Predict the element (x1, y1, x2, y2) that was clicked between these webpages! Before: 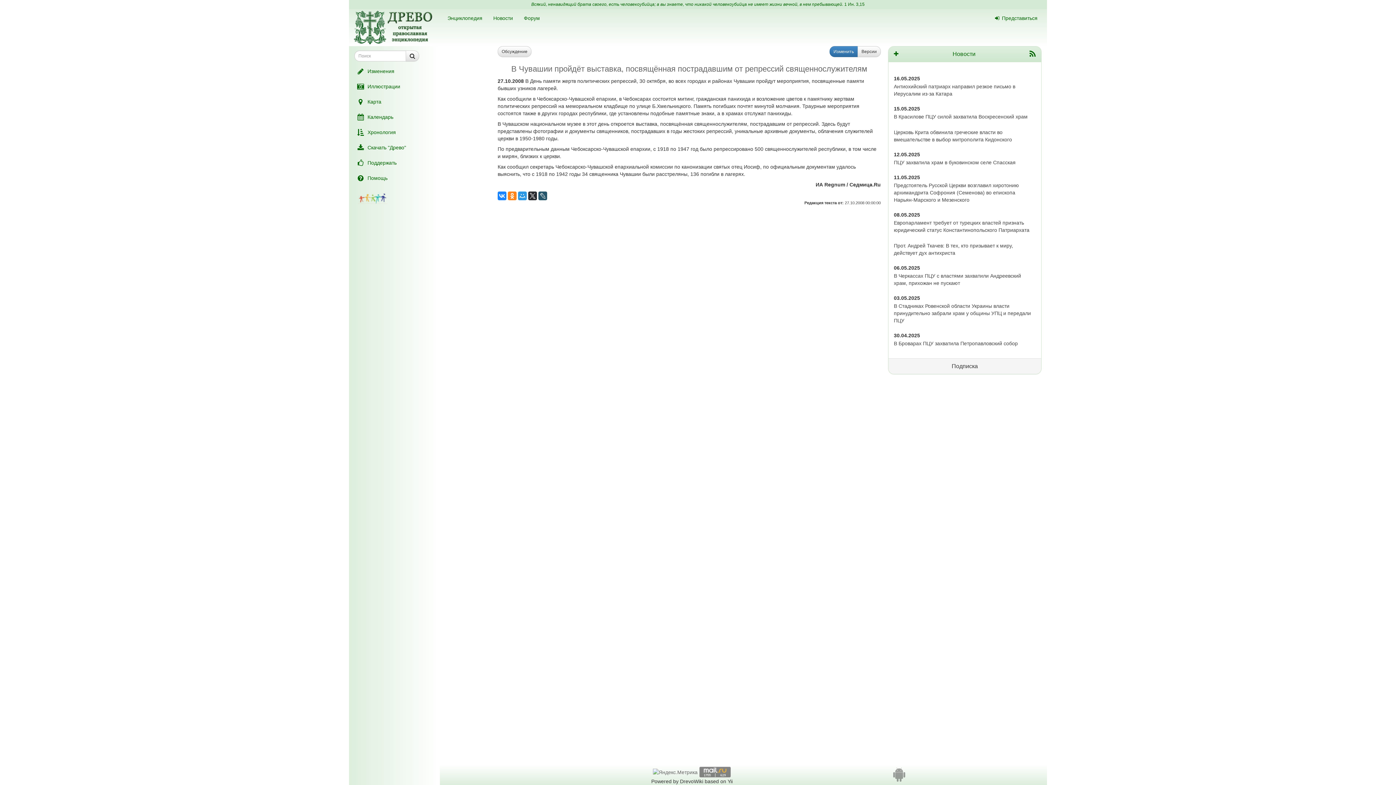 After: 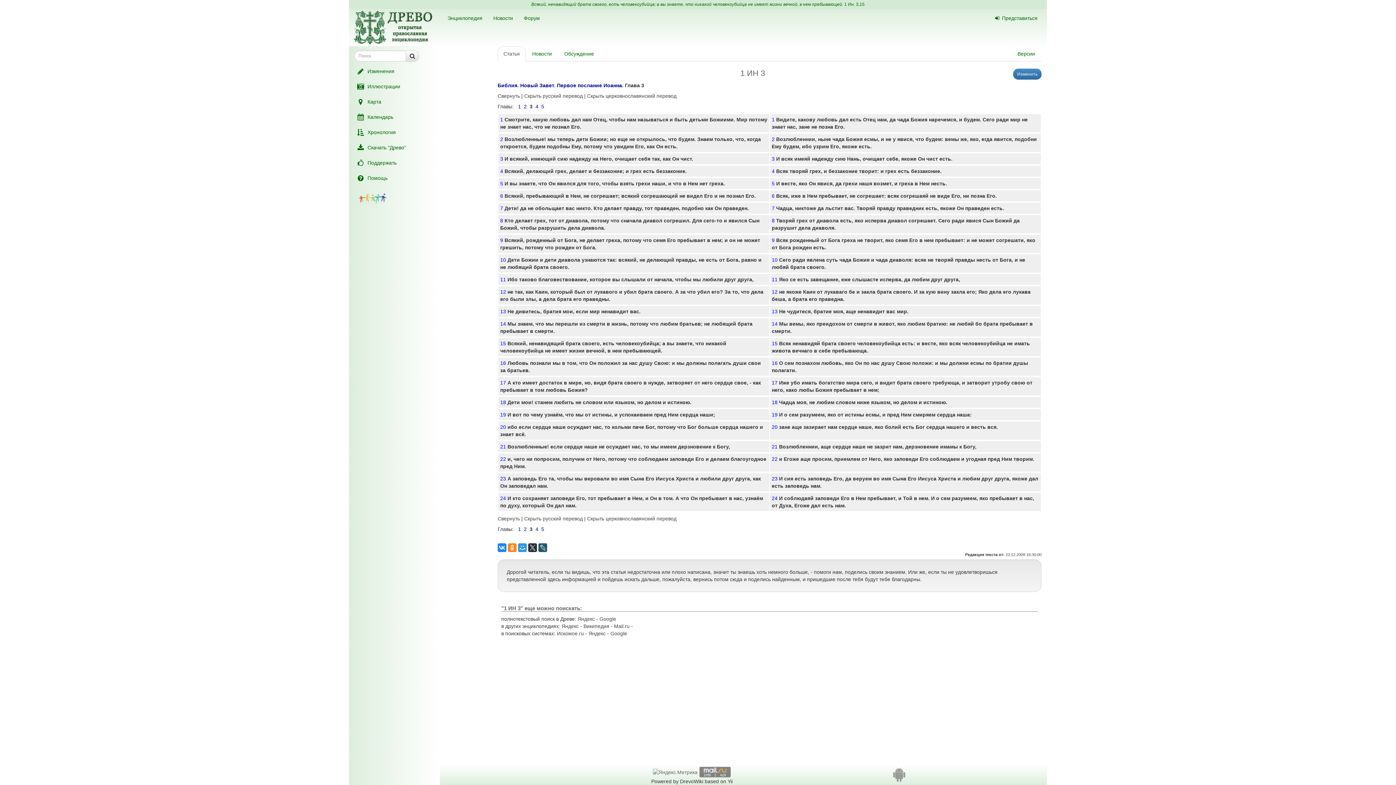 Action: bbox: (844, 1, 864, 6) label: 1 Ин. 3,15